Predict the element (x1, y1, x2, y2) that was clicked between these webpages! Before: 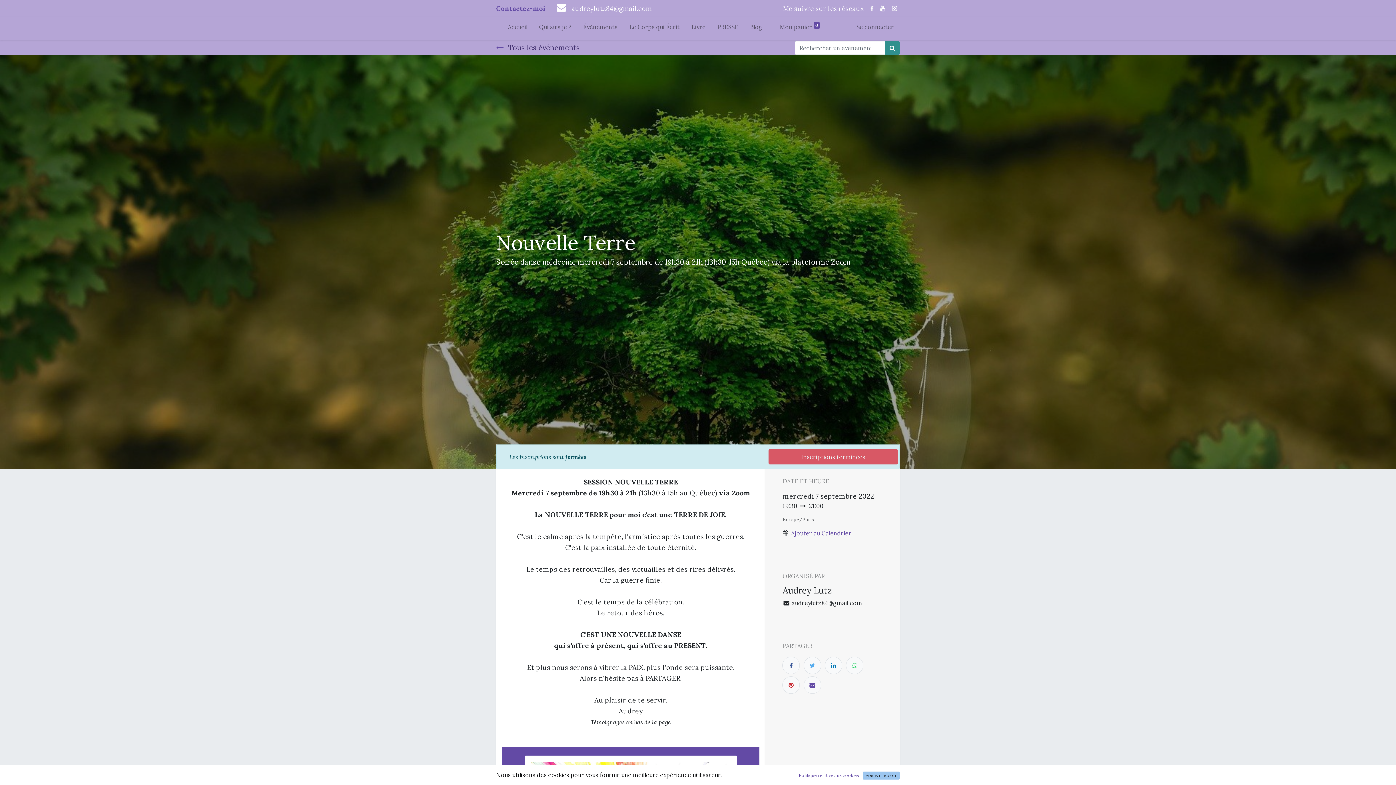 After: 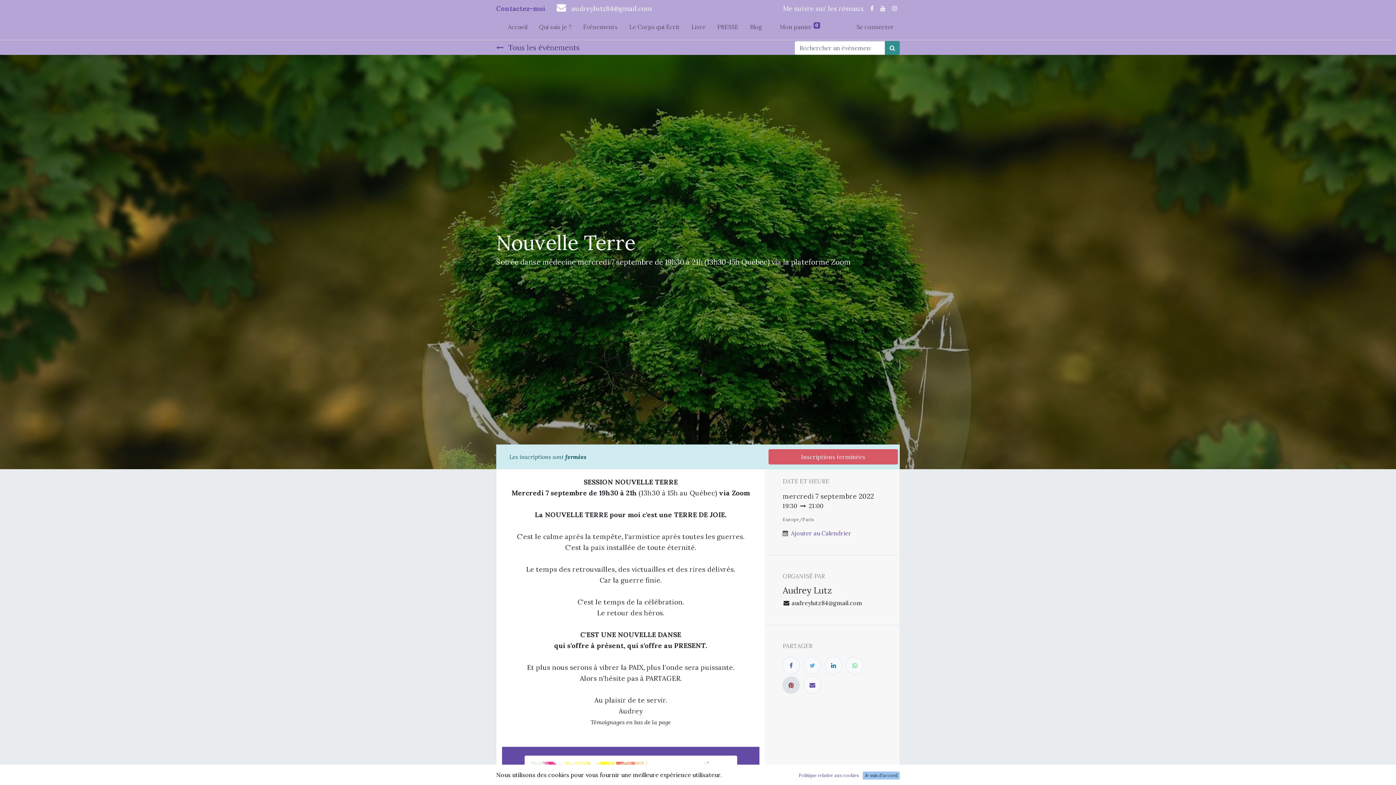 Action: bbox: (782, 676, 800, 694)